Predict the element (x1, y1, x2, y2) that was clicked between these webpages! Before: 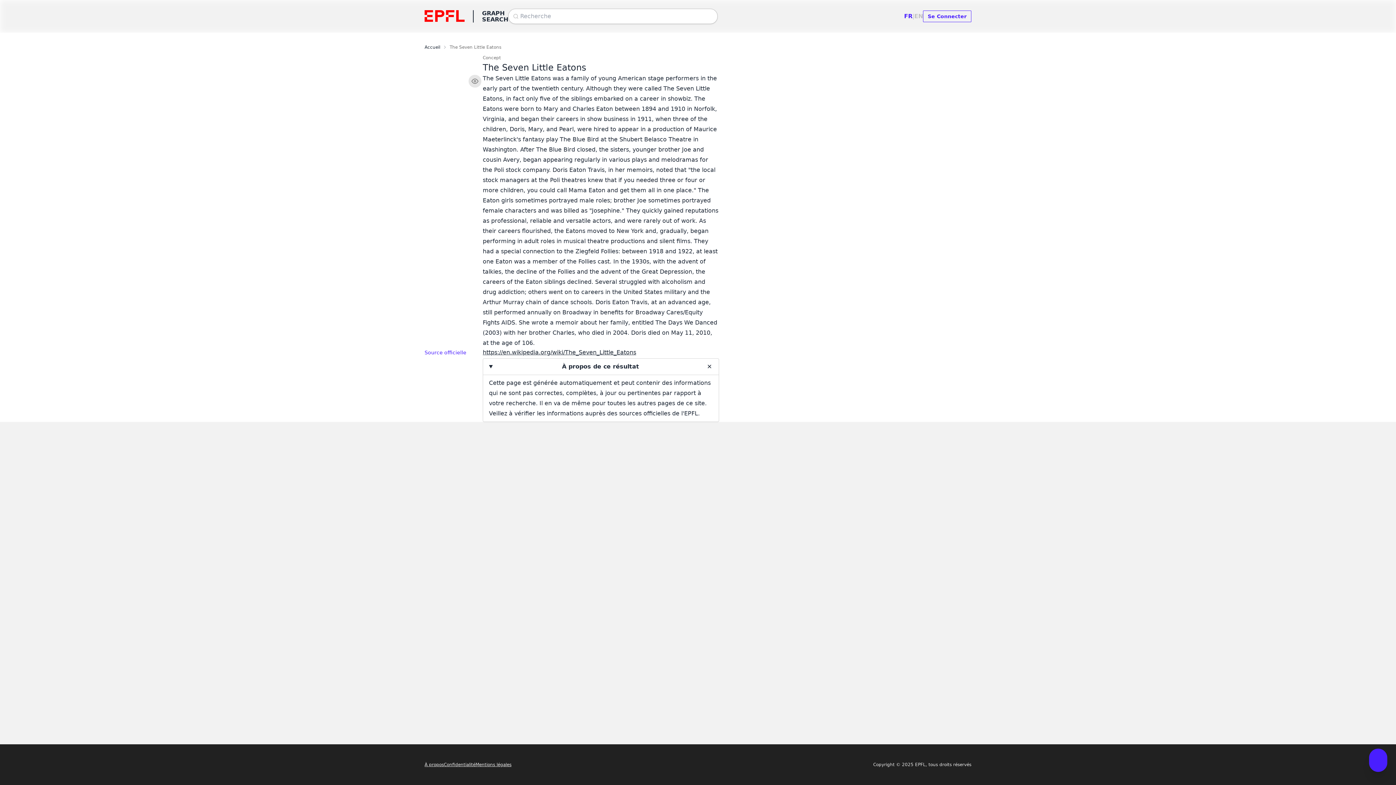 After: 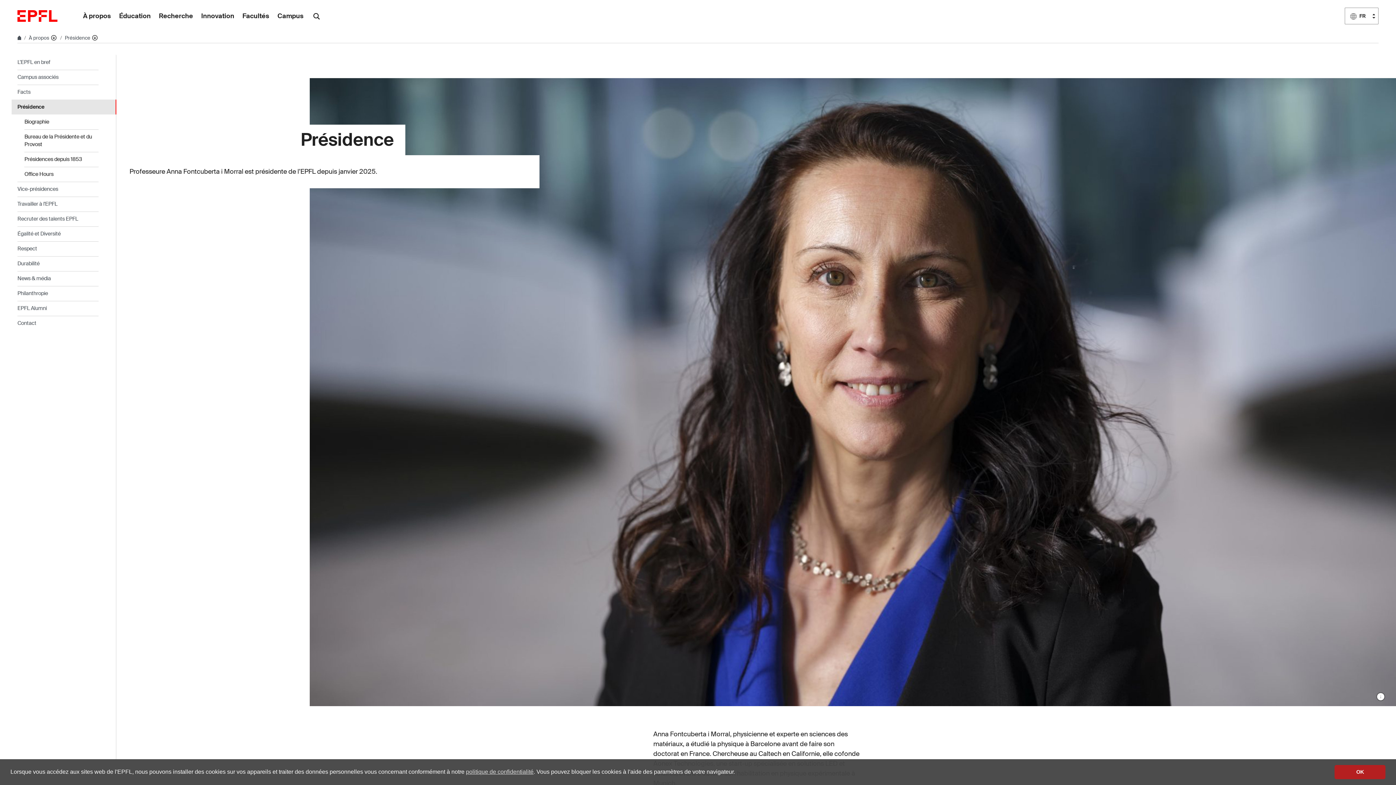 Action: label: Confidentialité bbox: (444, 762, 475, 767)